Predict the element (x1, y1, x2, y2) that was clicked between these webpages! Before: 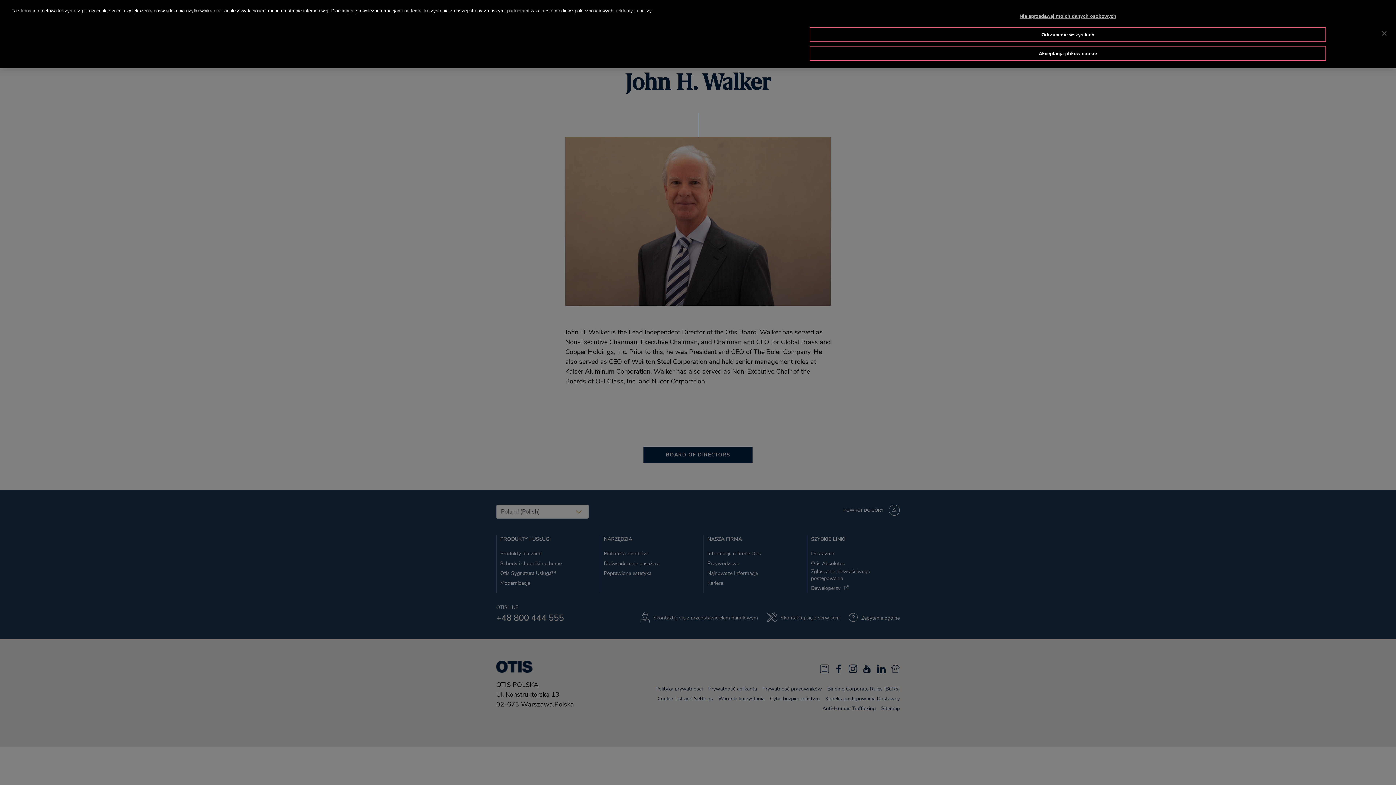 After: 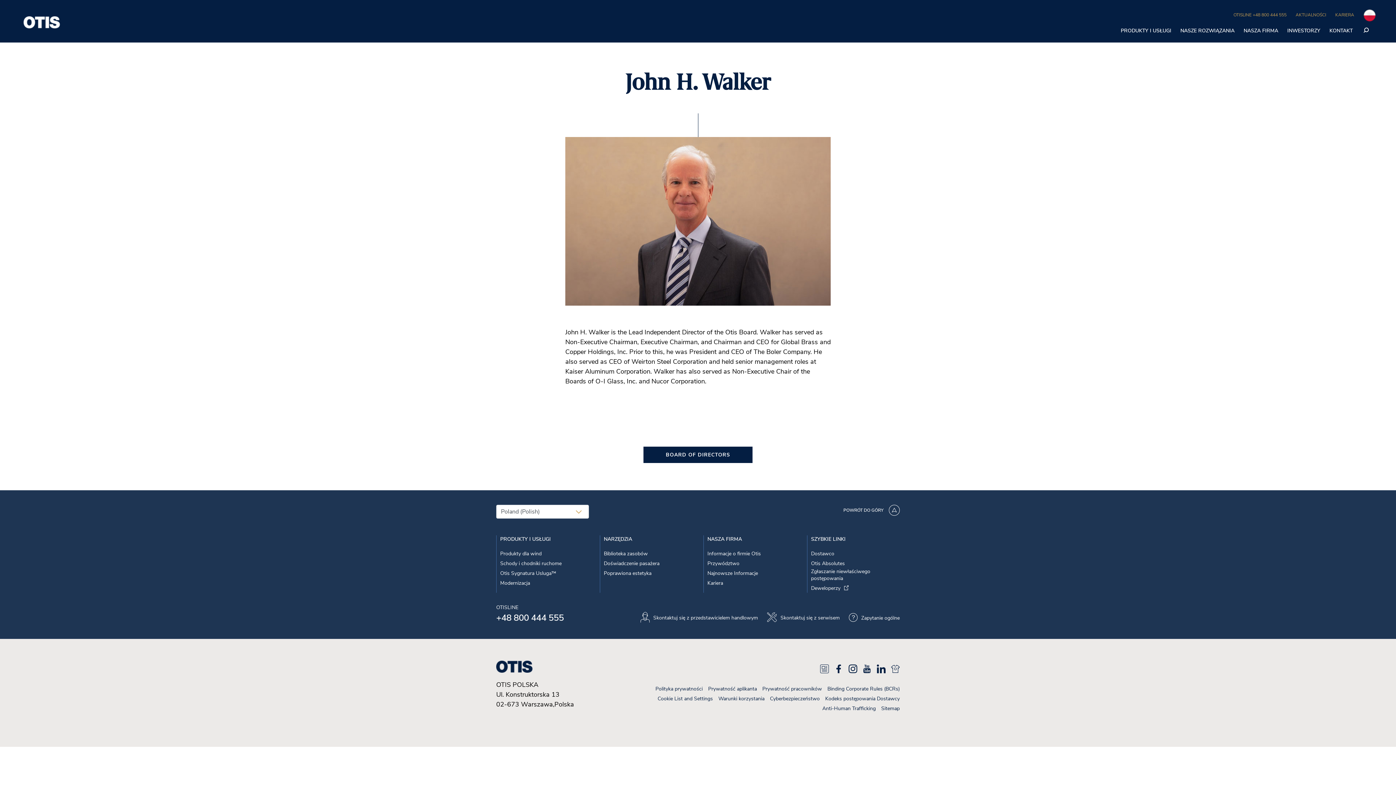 Action: label: Zamknięcie bbox: (1376, 25, 1392, 41)